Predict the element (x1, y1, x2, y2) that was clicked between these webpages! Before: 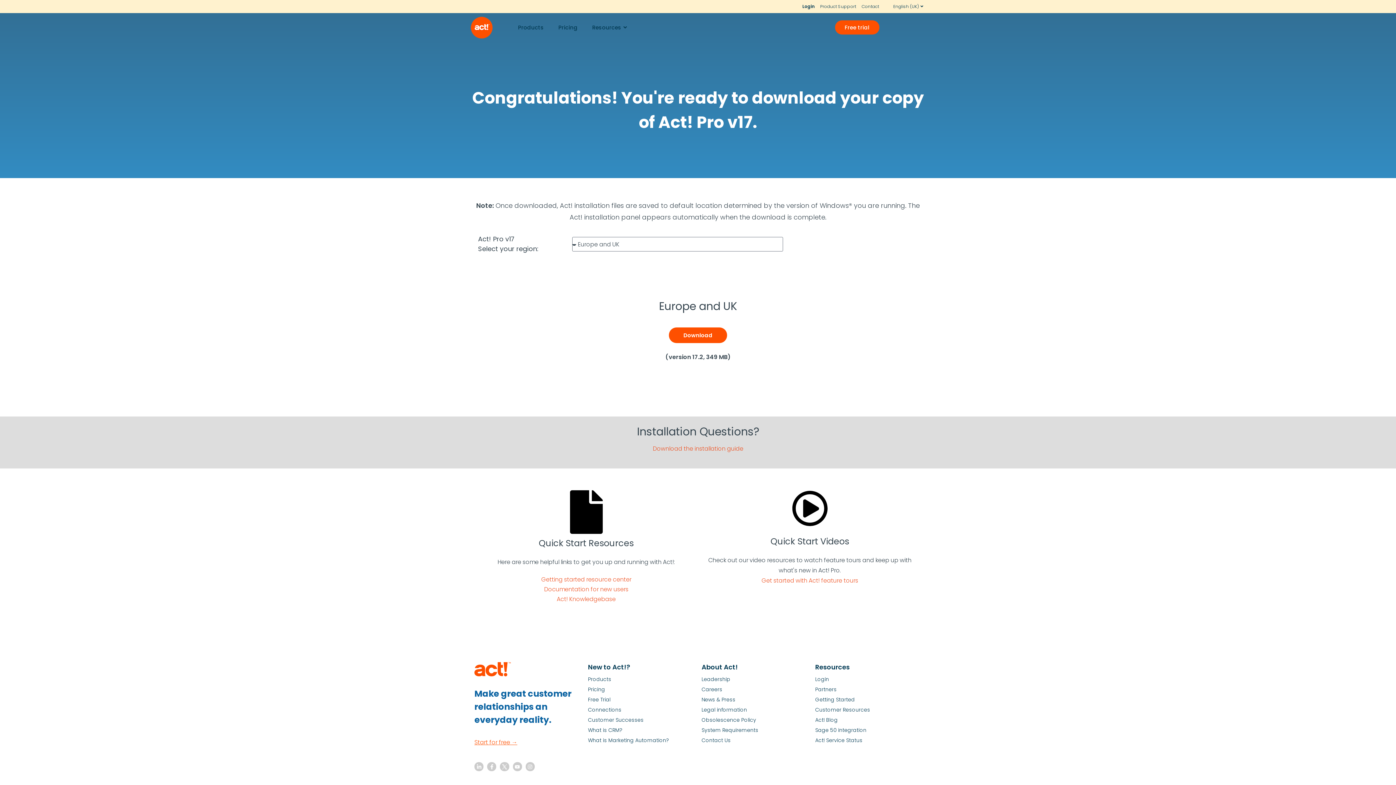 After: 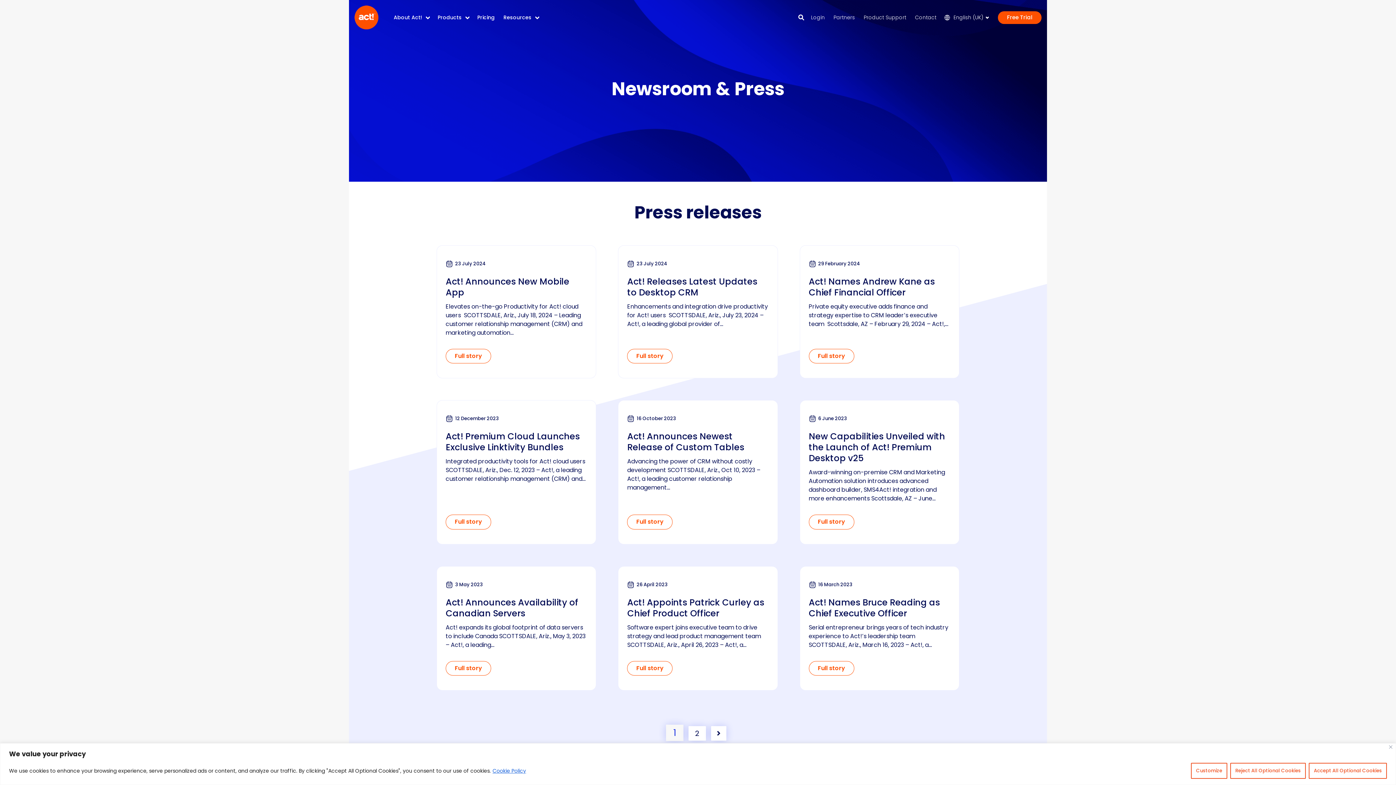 Action: bbox: (701, 696, 808, 703) label: News & Press